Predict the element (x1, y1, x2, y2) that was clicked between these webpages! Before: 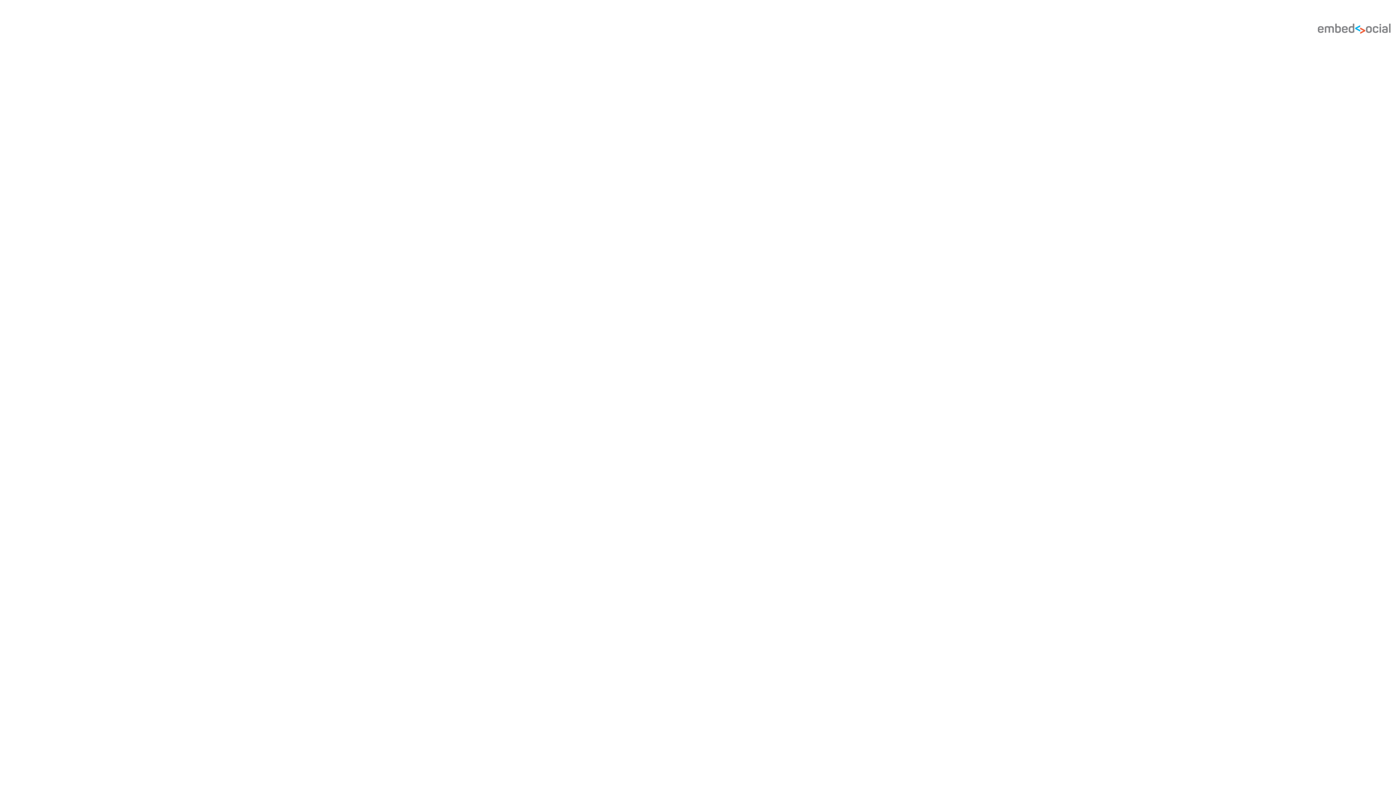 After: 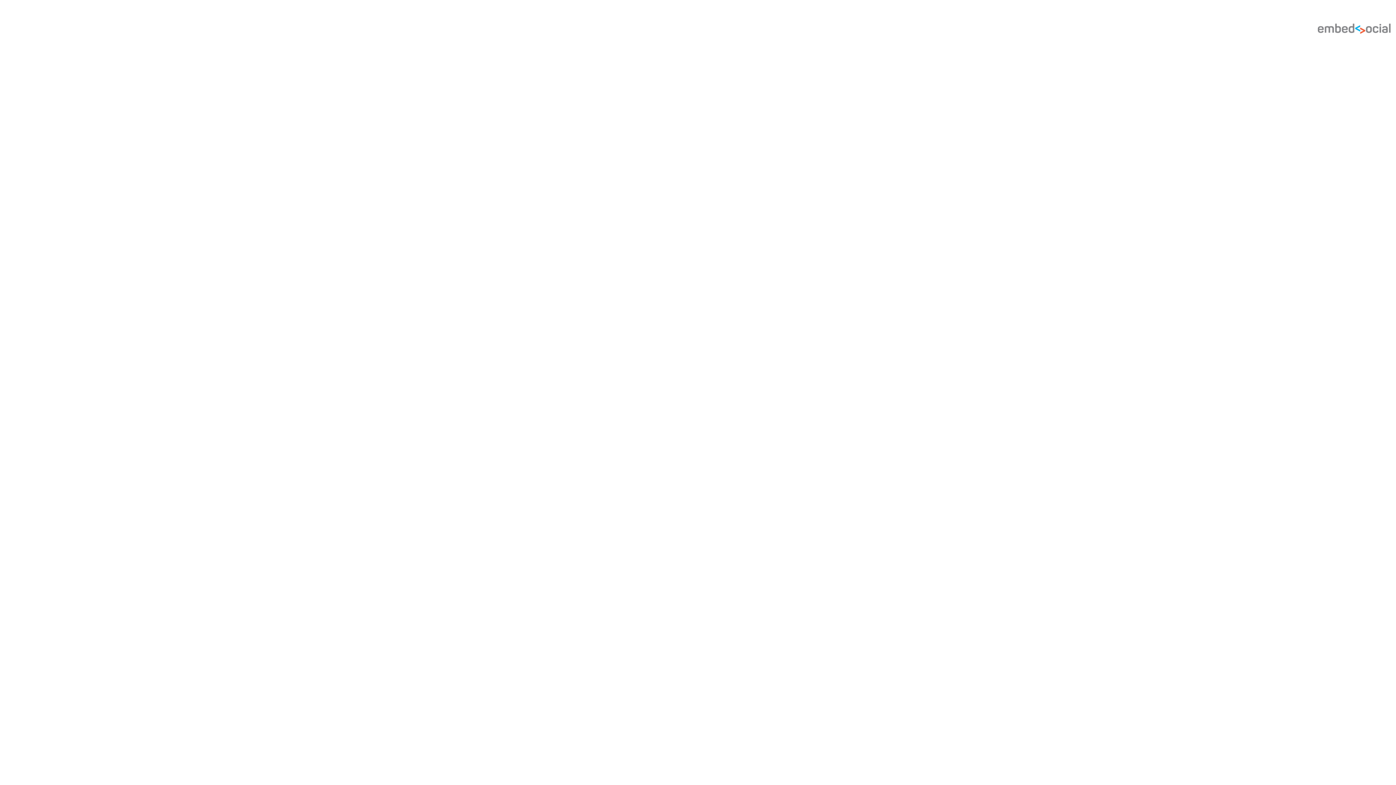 Action: bbox: (1318, 18, 1390, 41)